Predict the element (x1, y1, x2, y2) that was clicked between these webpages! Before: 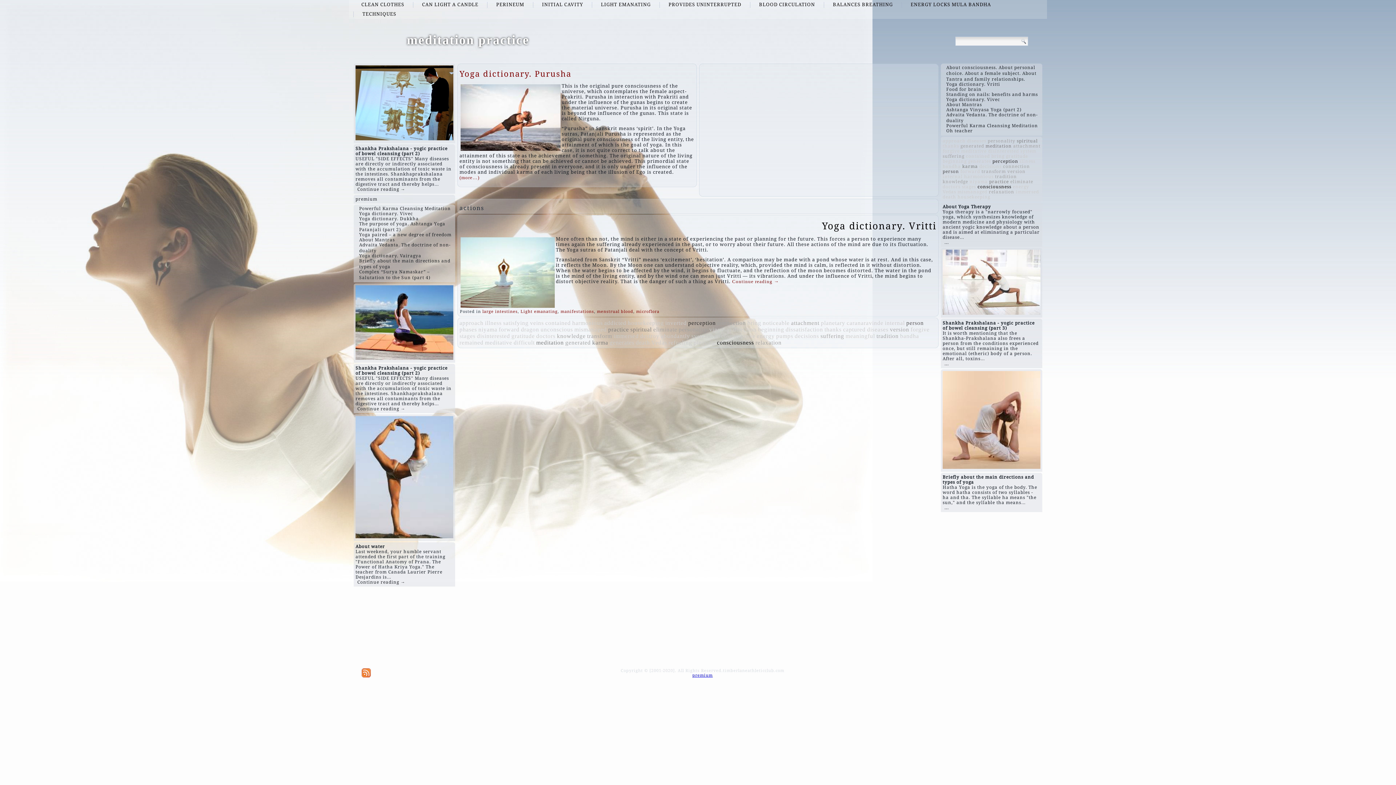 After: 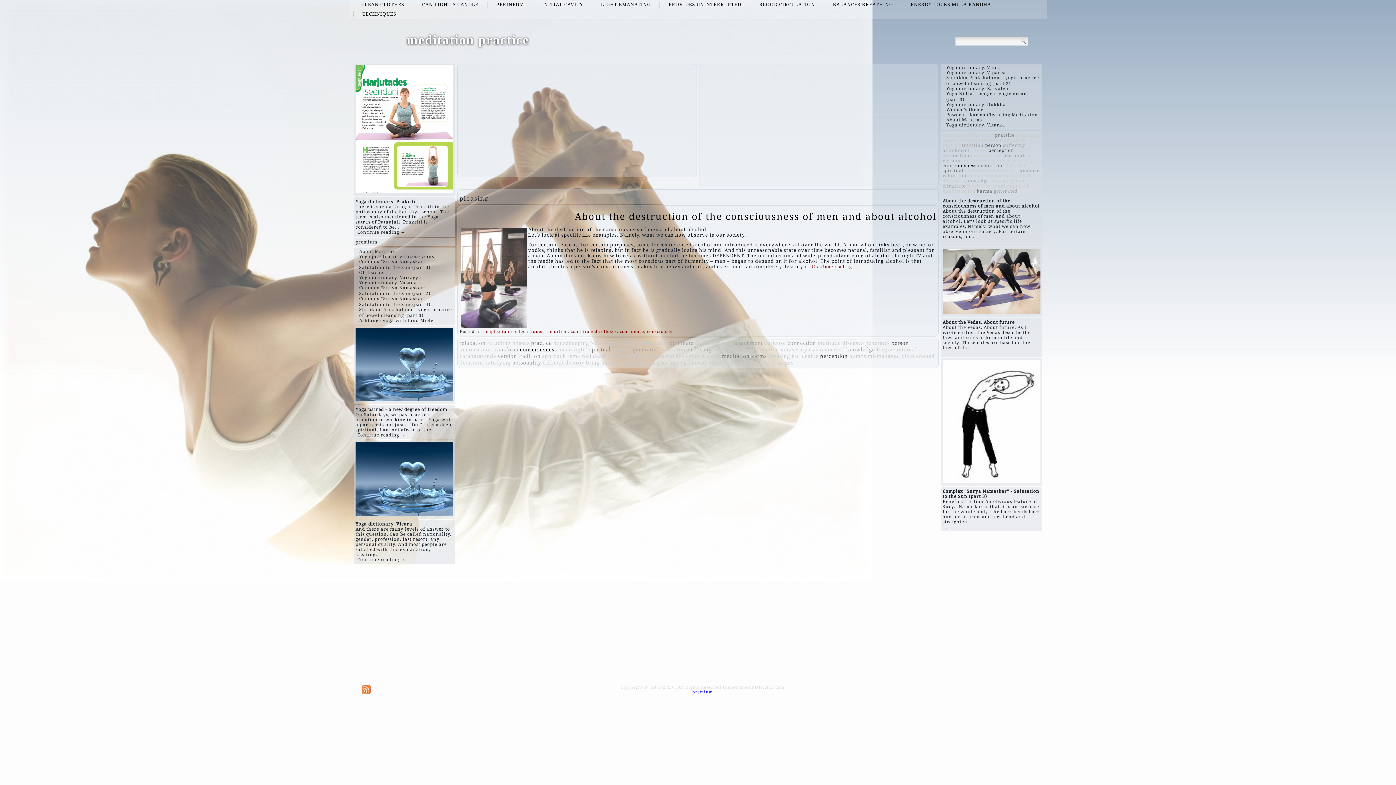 Action: bbox: (693, 210, 715, 217) label: pleasing